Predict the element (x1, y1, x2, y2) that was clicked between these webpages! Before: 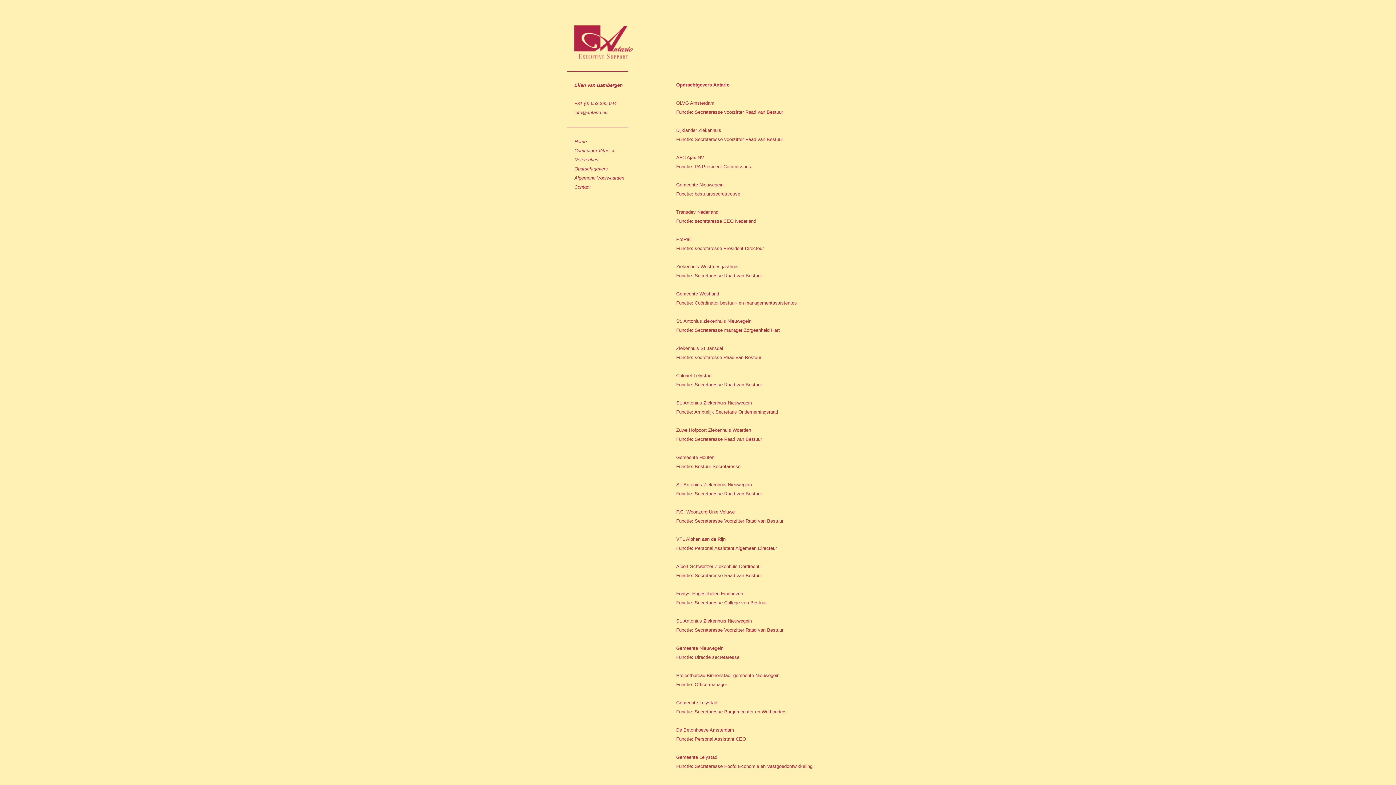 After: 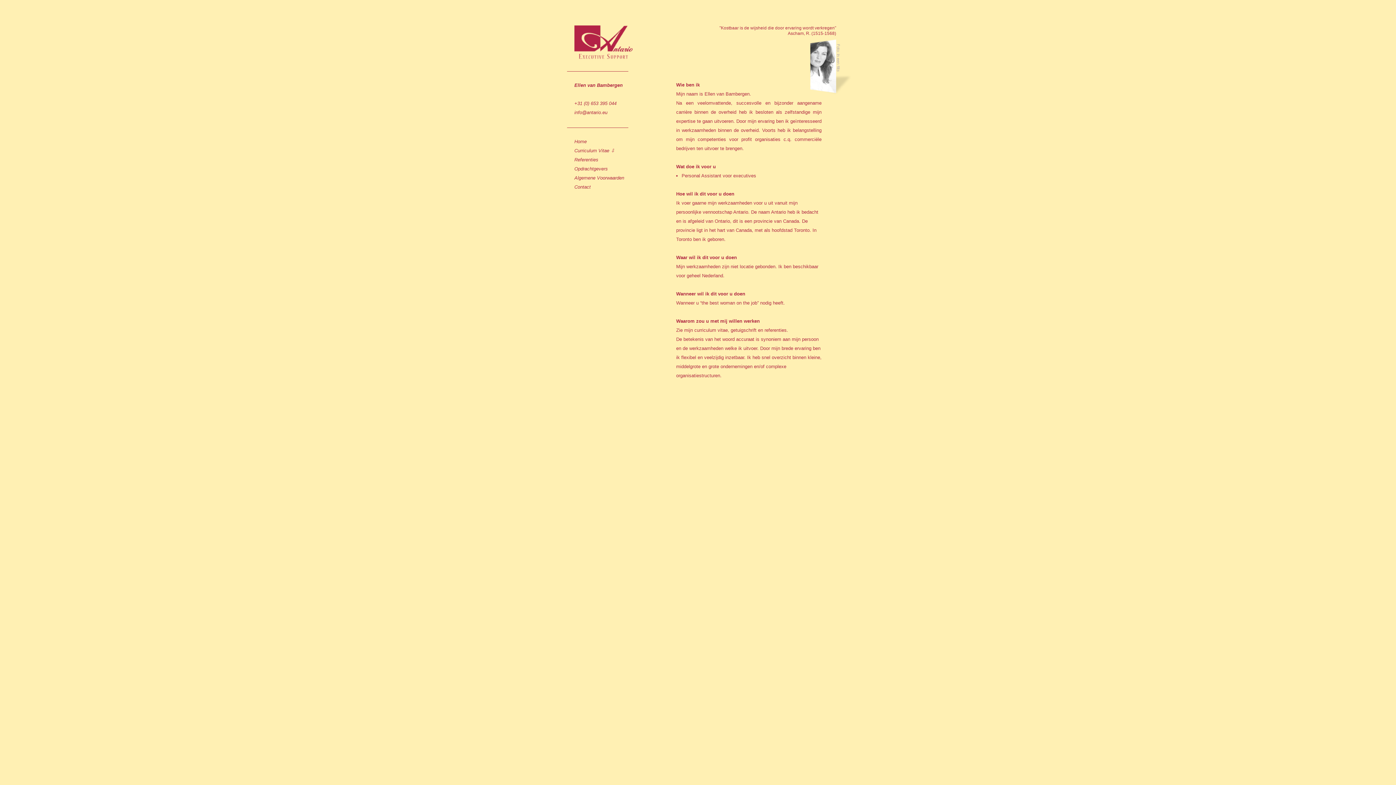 Action: bbox: (574, 137, 586, 146) label: Home